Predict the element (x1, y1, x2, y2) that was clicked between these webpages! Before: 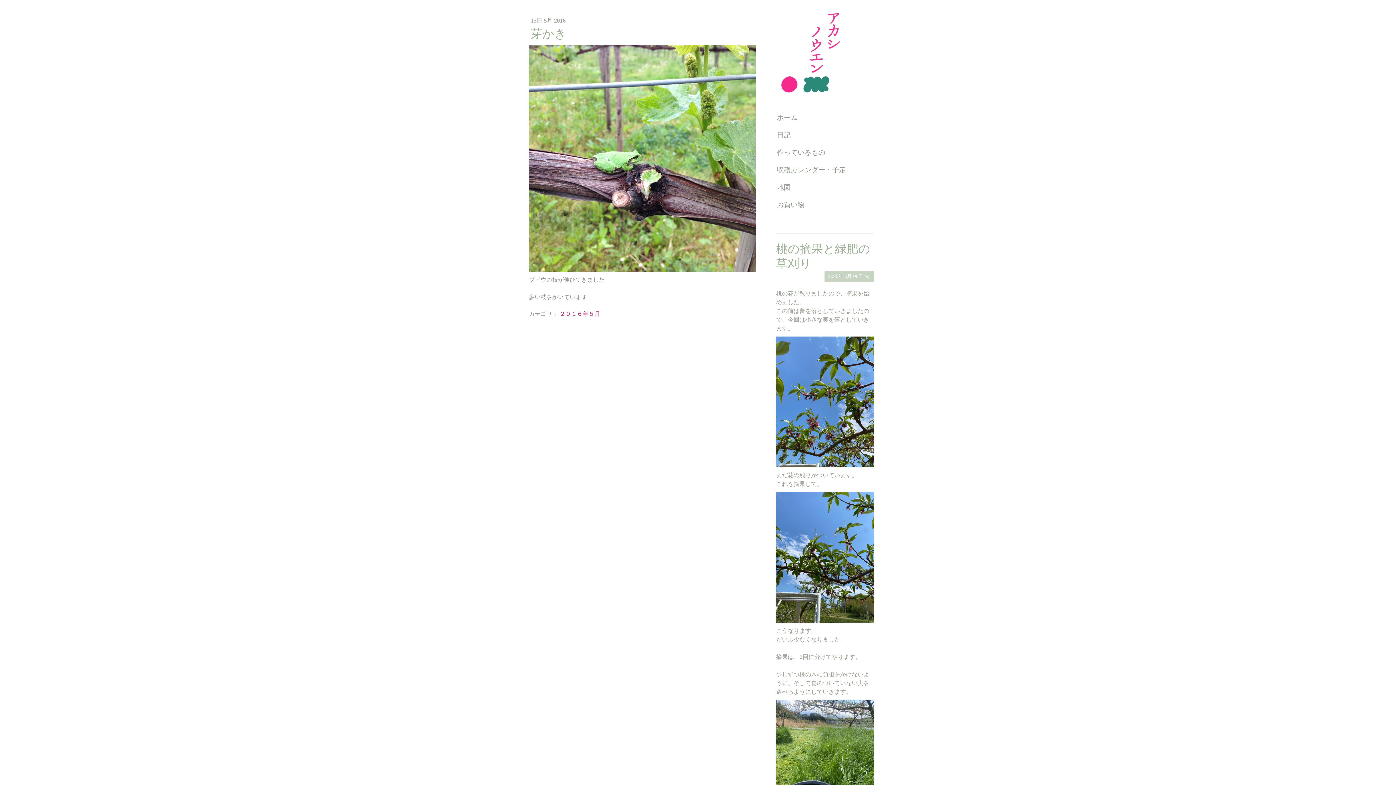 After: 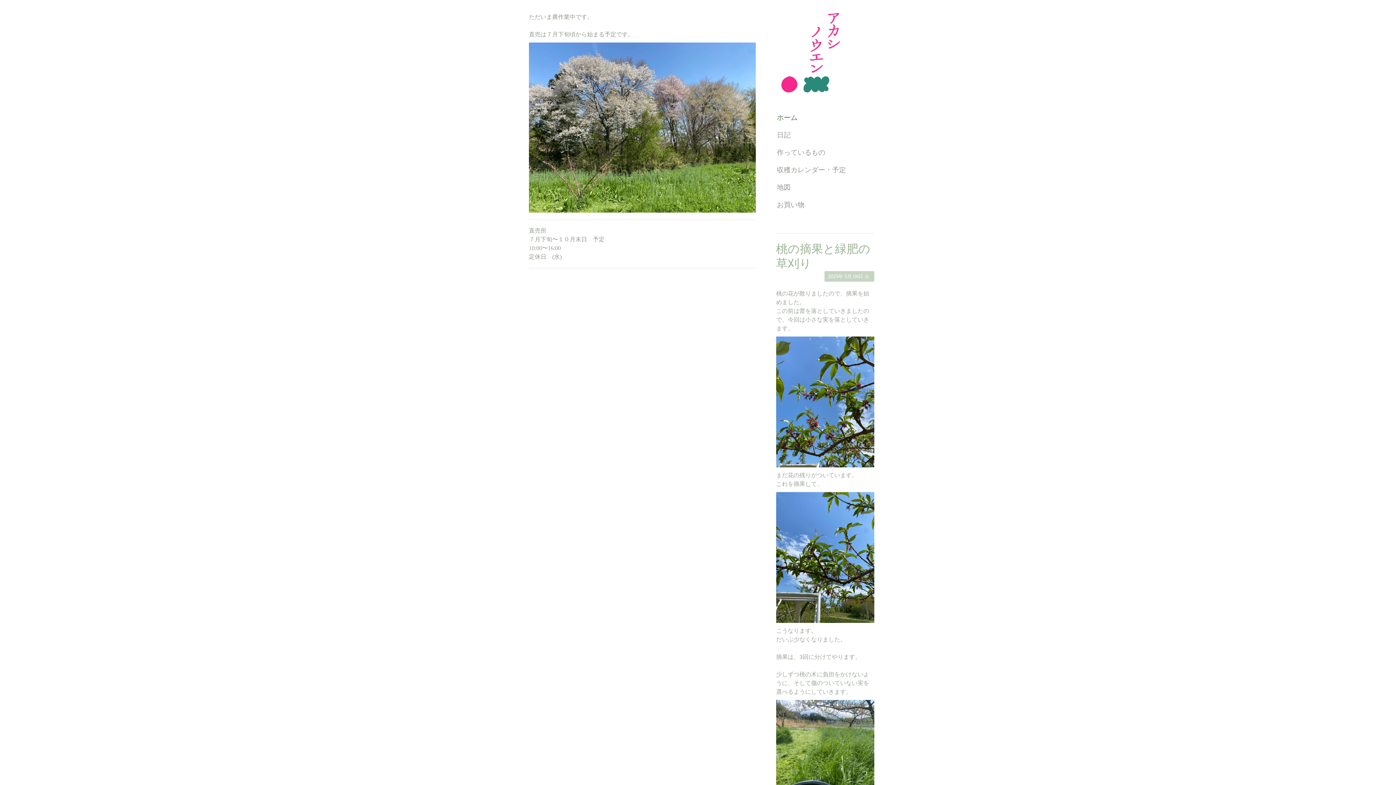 Action: bbox: (770, 108, 880, 126) label: ホーム